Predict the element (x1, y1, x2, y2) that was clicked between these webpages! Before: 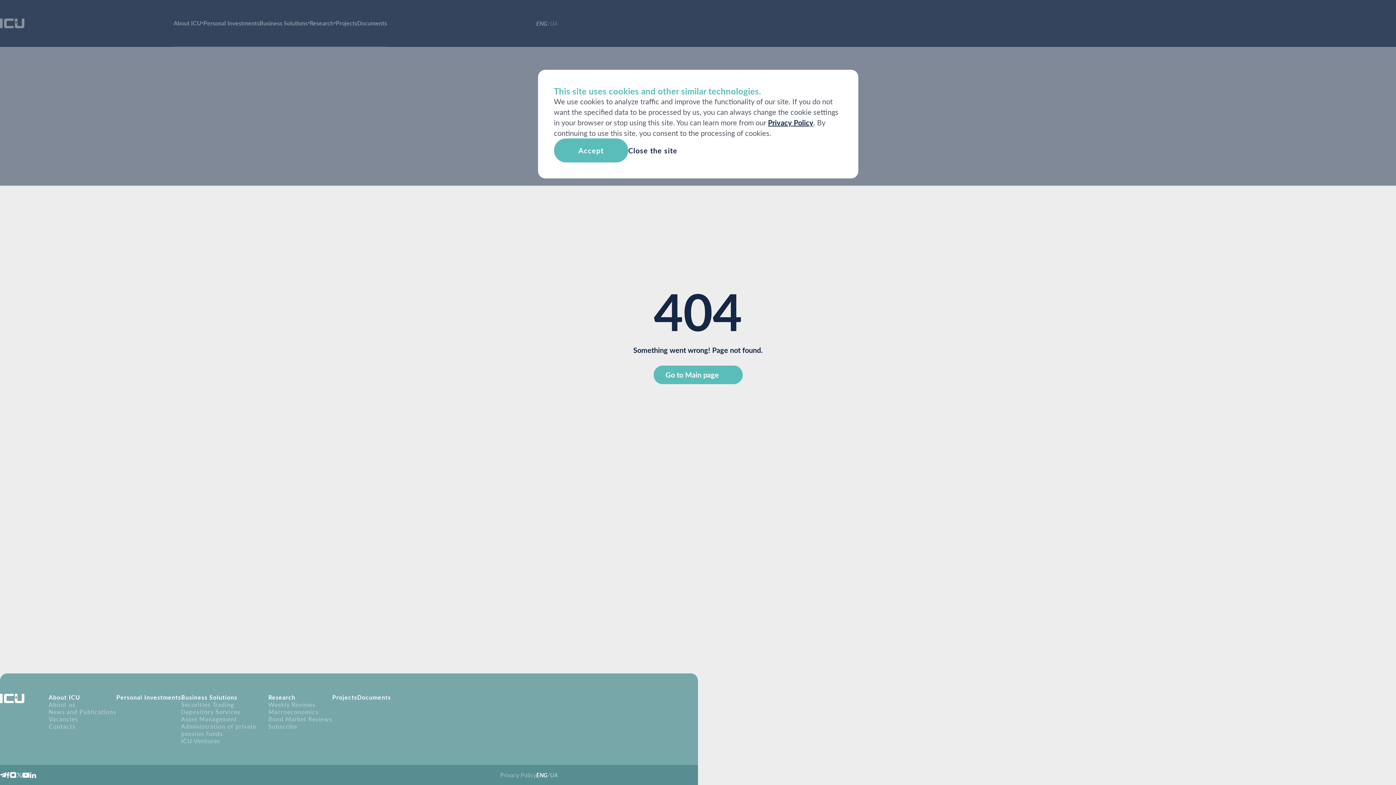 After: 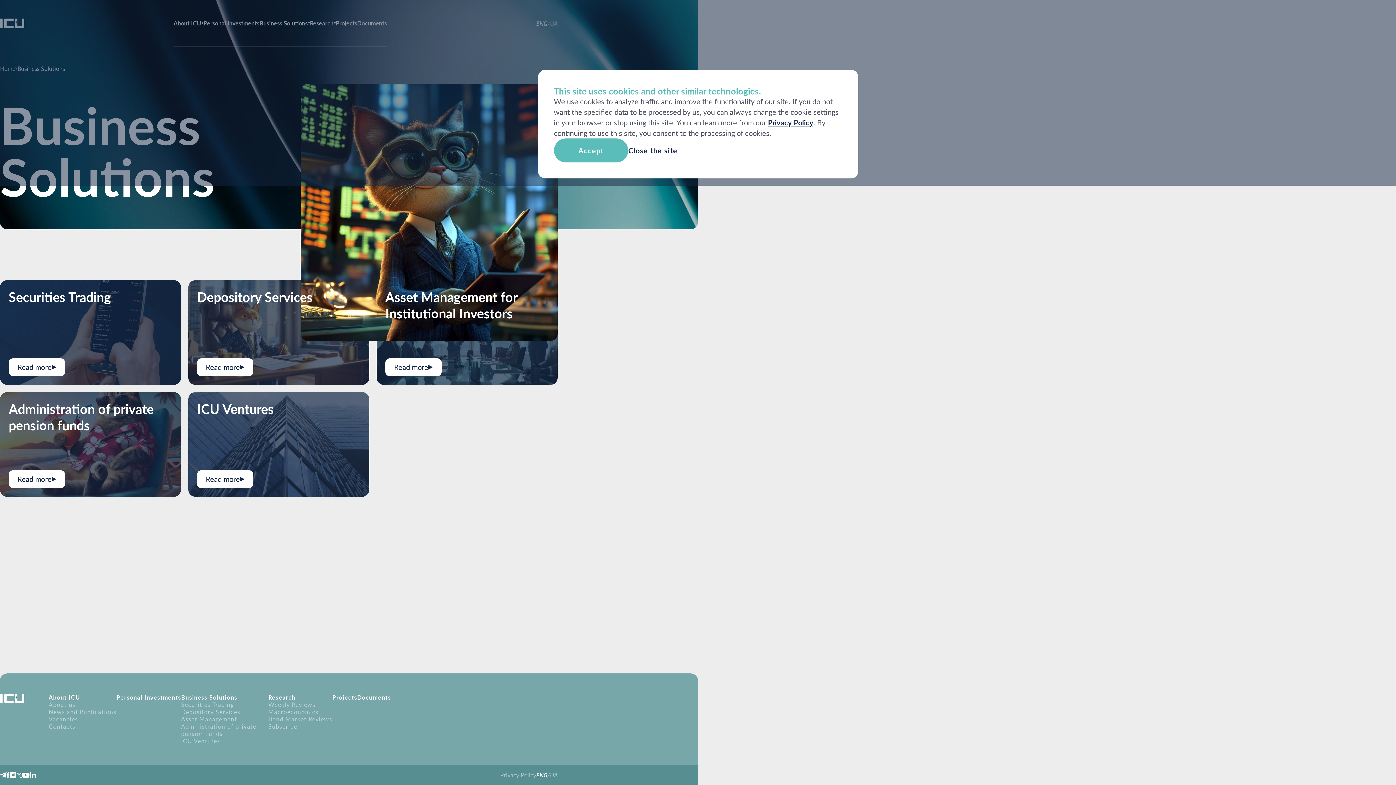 Action: label: Business Solutions bbox: (181, 694, 268, 701)